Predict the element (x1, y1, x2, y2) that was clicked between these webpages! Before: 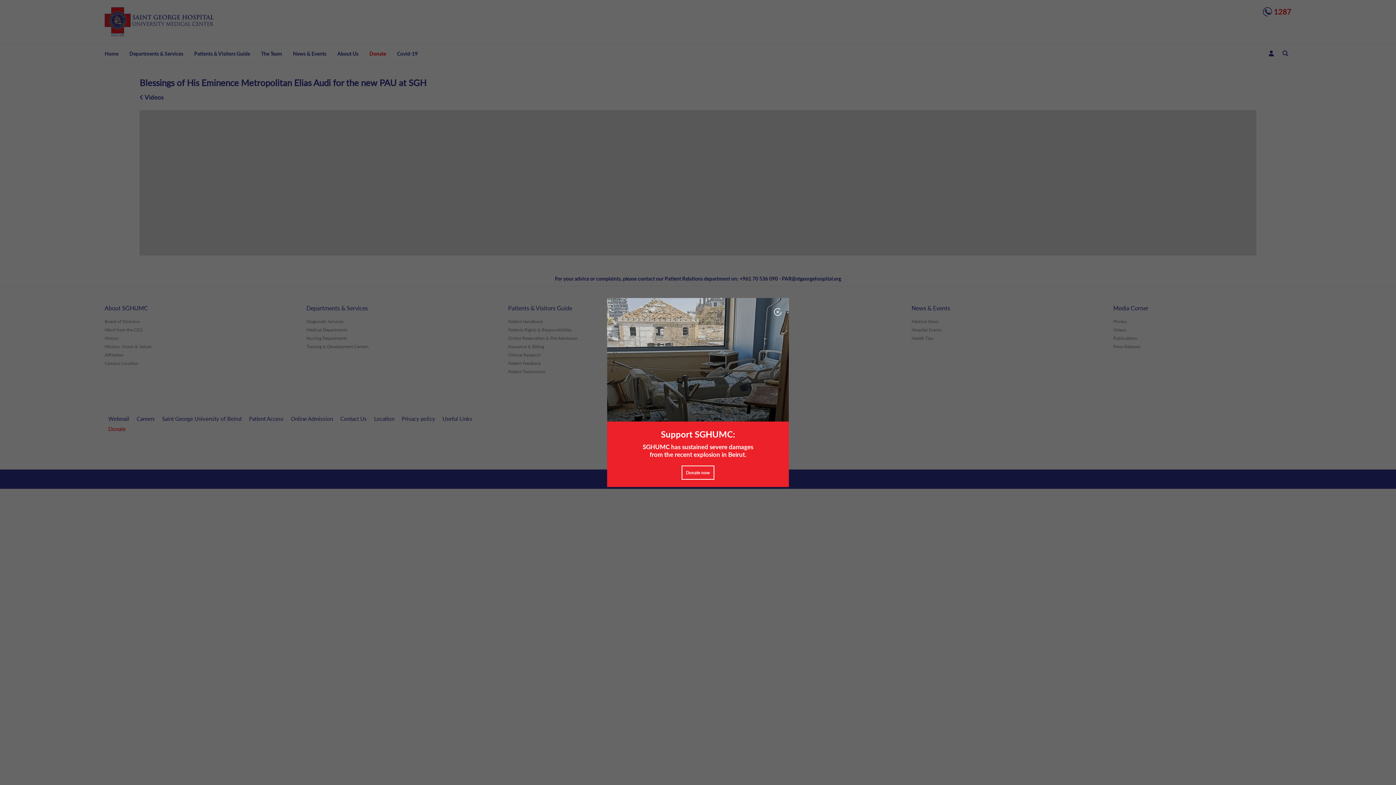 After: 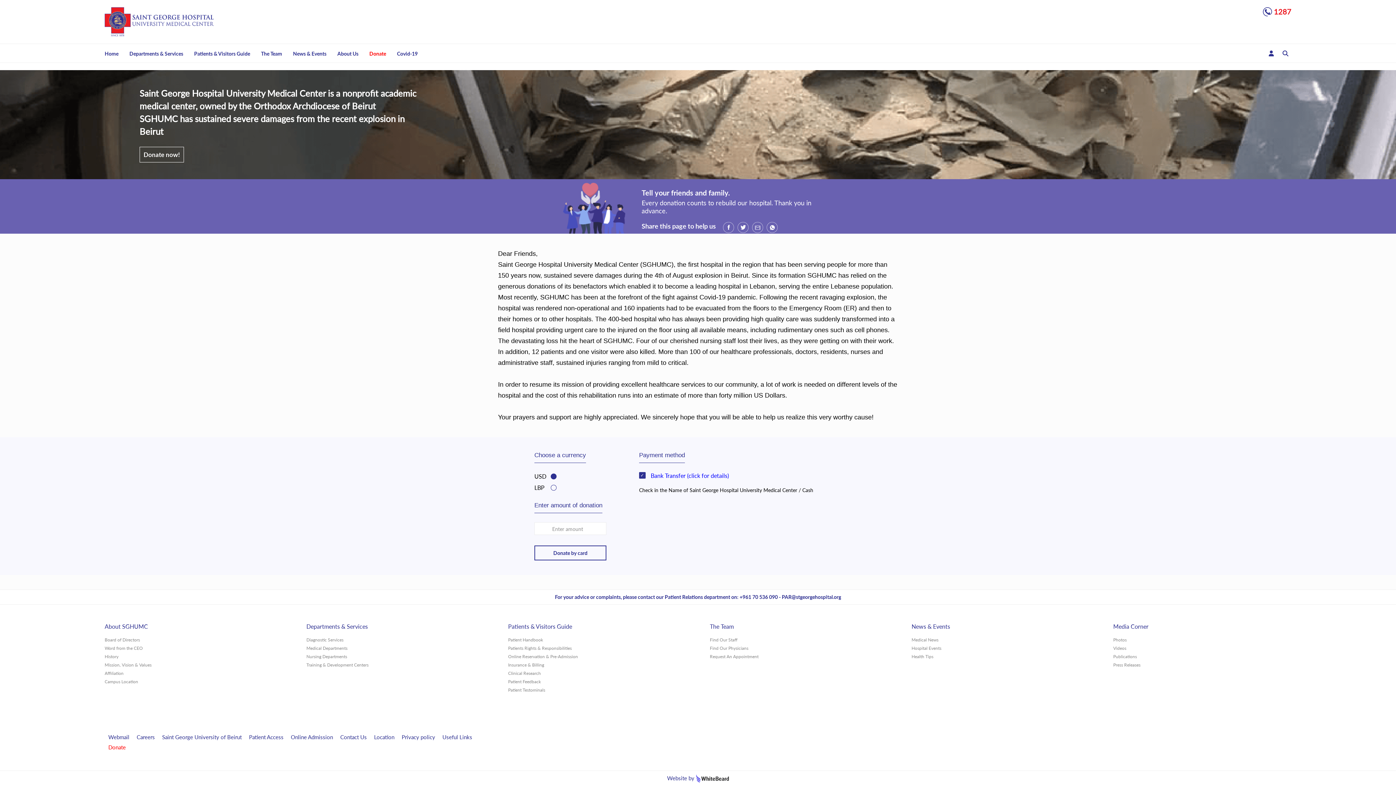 Action: label: Donate now bbox: (681, 465, 714, 480)